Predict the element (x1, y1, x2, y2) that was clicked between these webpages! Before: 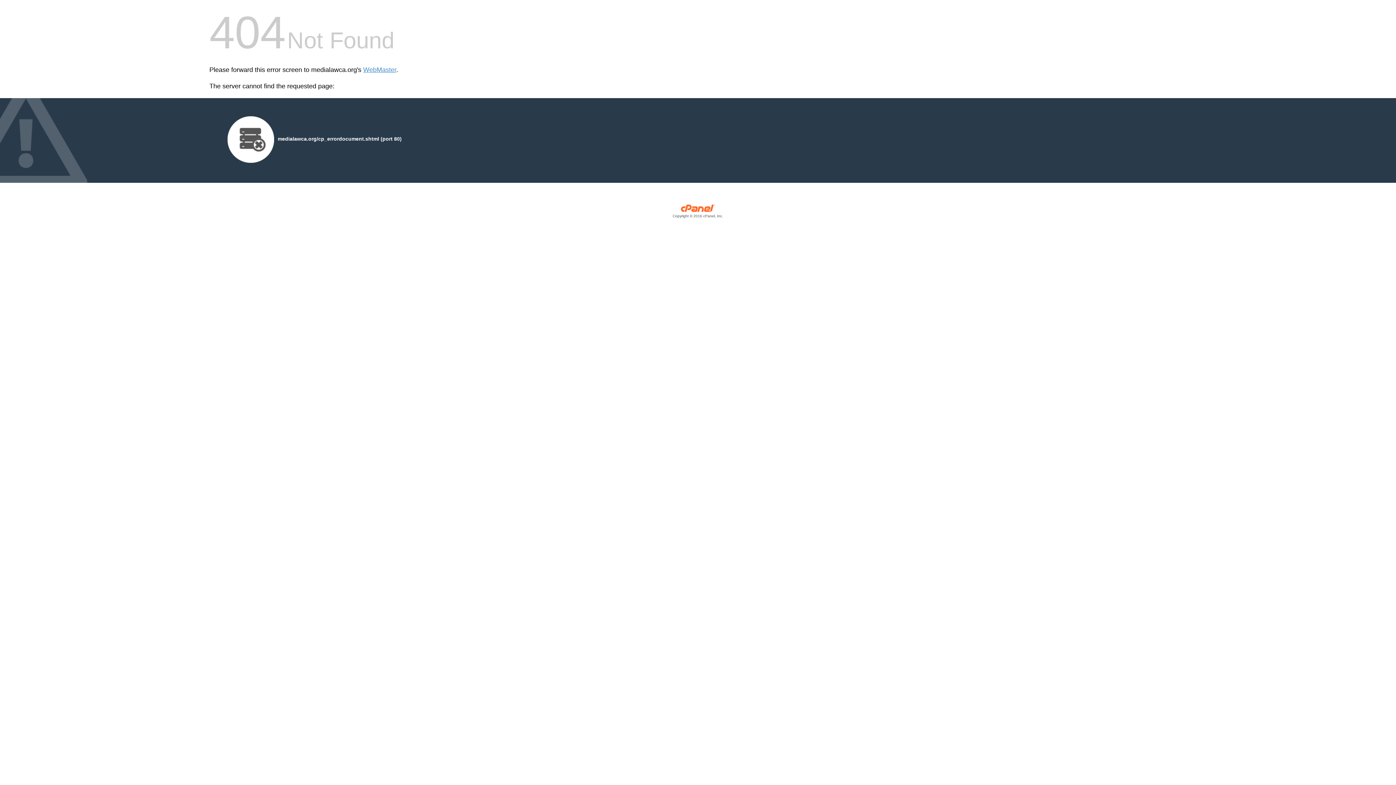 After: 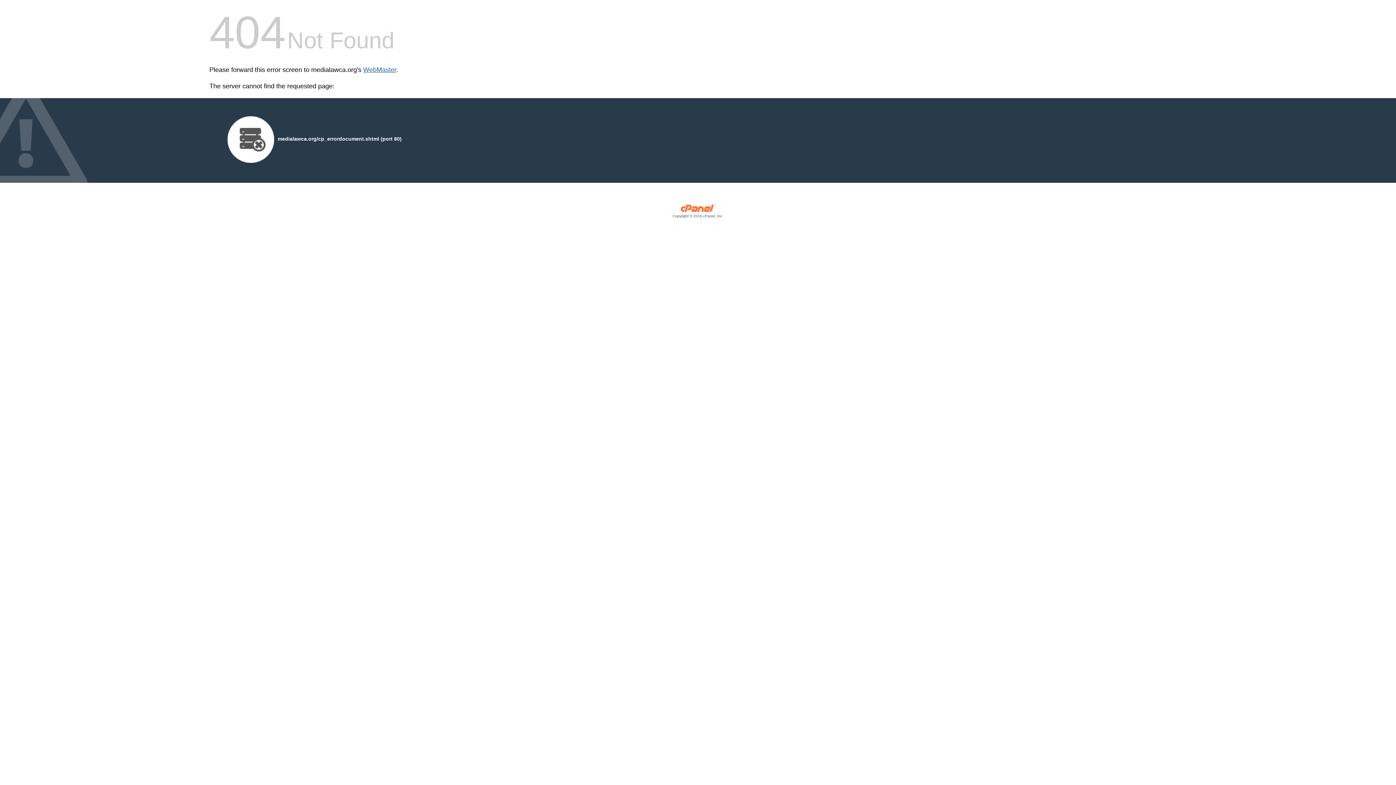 Action: bbox: (363, 66, 396, 73) label: WebMaster